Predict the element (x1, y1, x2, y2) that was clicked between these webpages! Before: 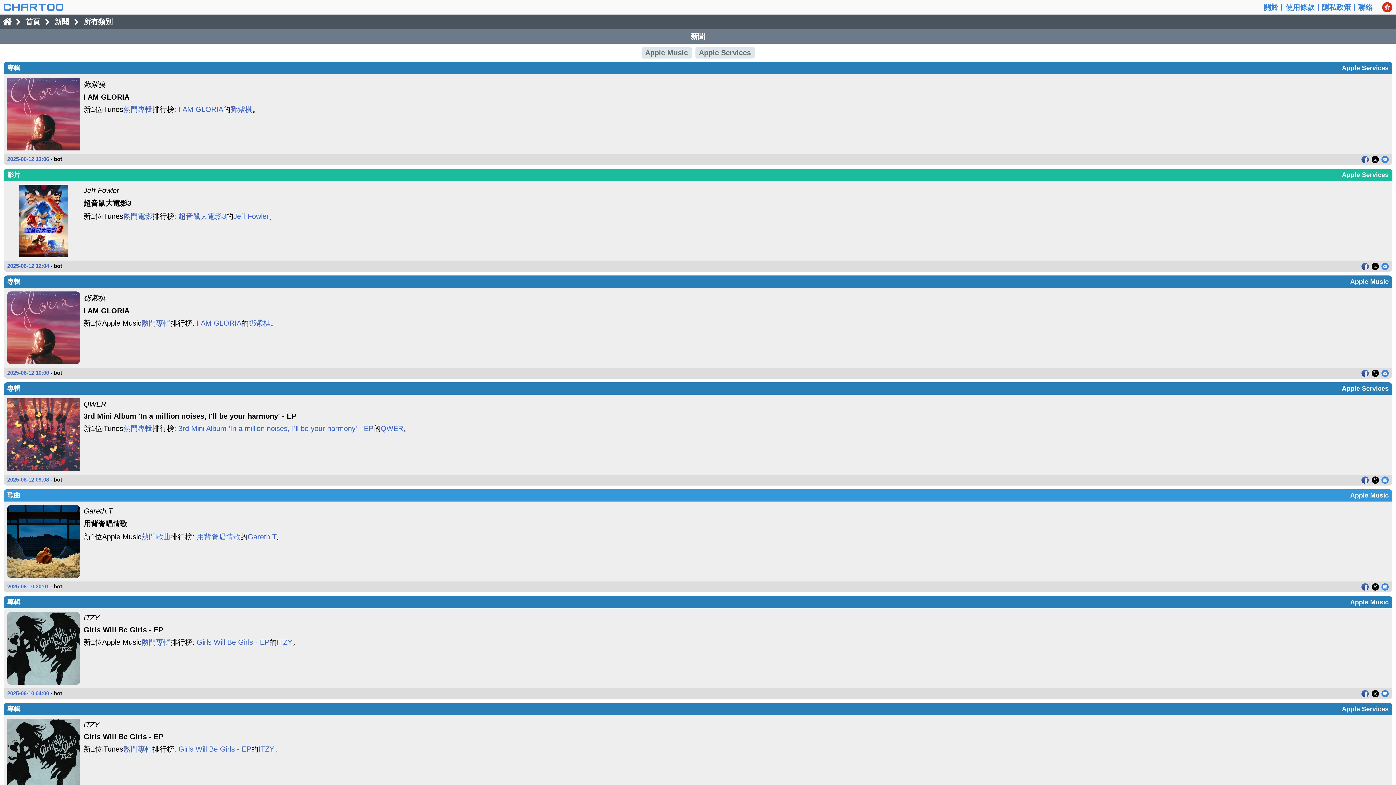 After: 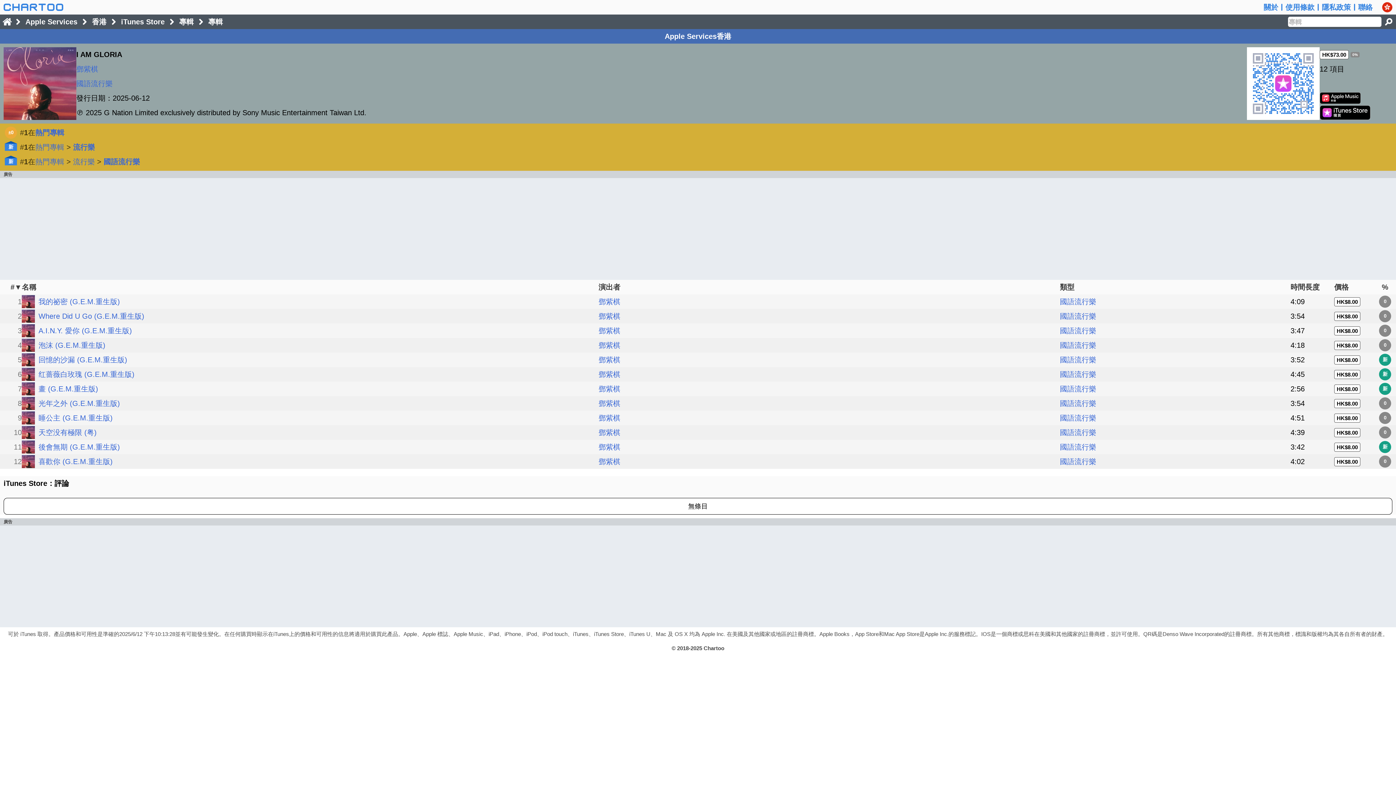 Action: bbox: (7, 77, 80, 150)